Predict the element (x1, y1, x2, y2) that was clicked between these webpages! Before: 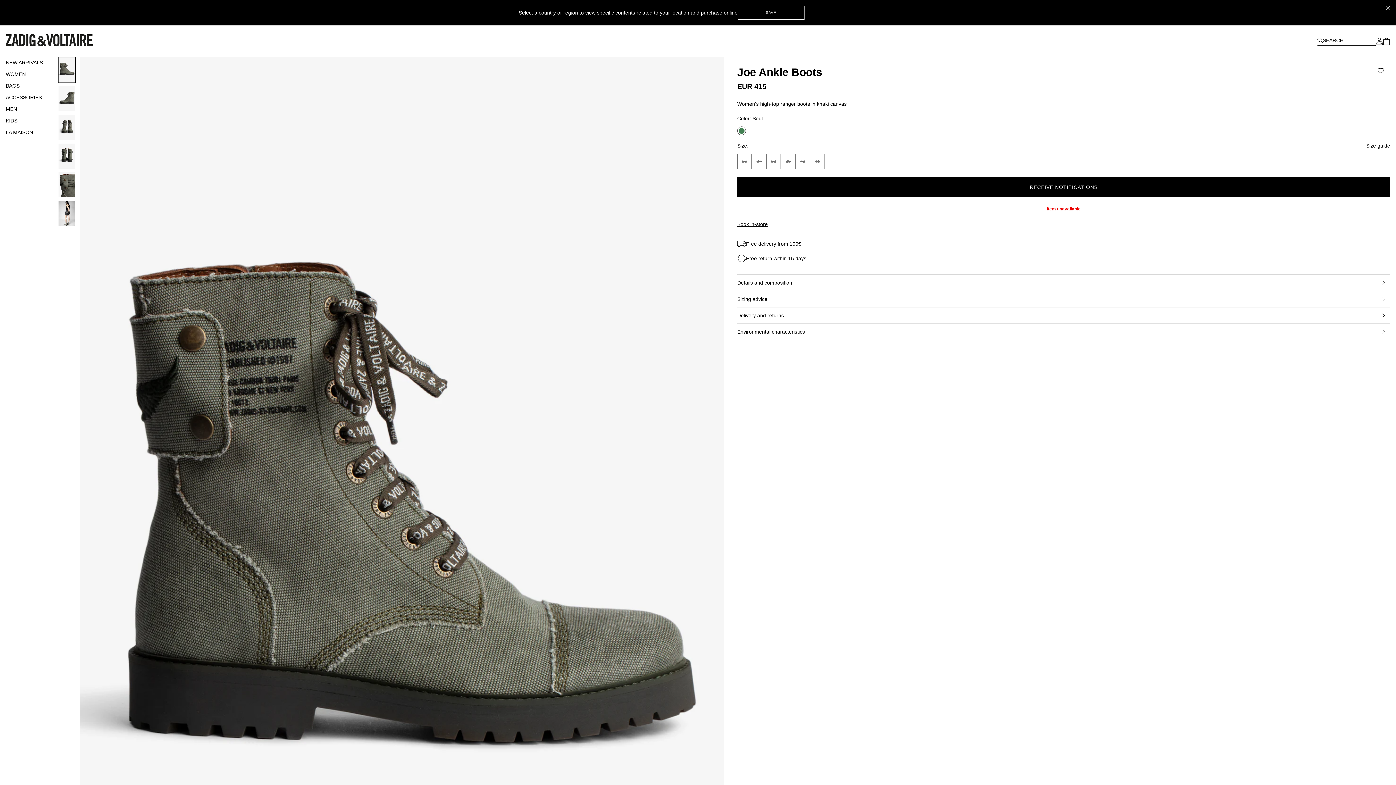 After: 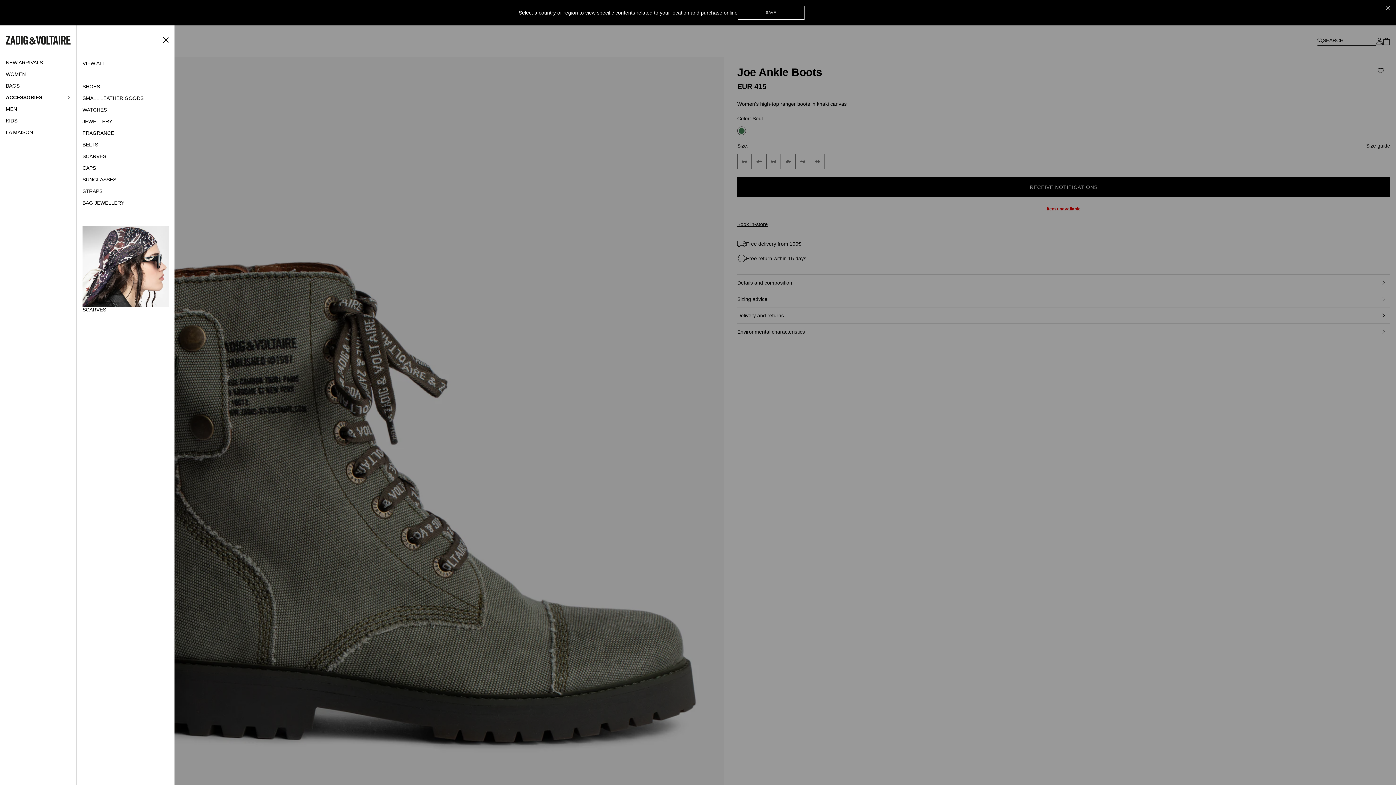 Action: bbox: (5, 91, 46, 103) label: ACCESSORIES